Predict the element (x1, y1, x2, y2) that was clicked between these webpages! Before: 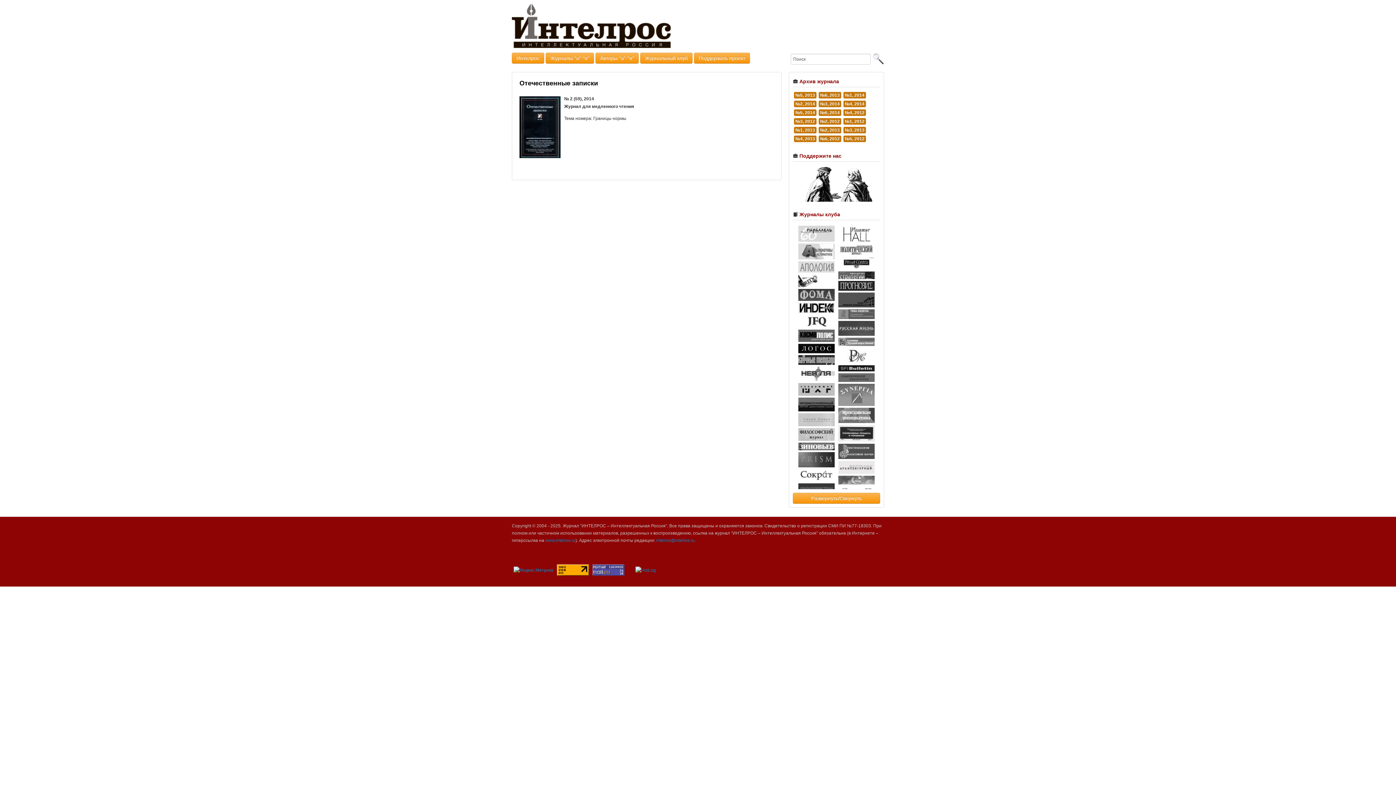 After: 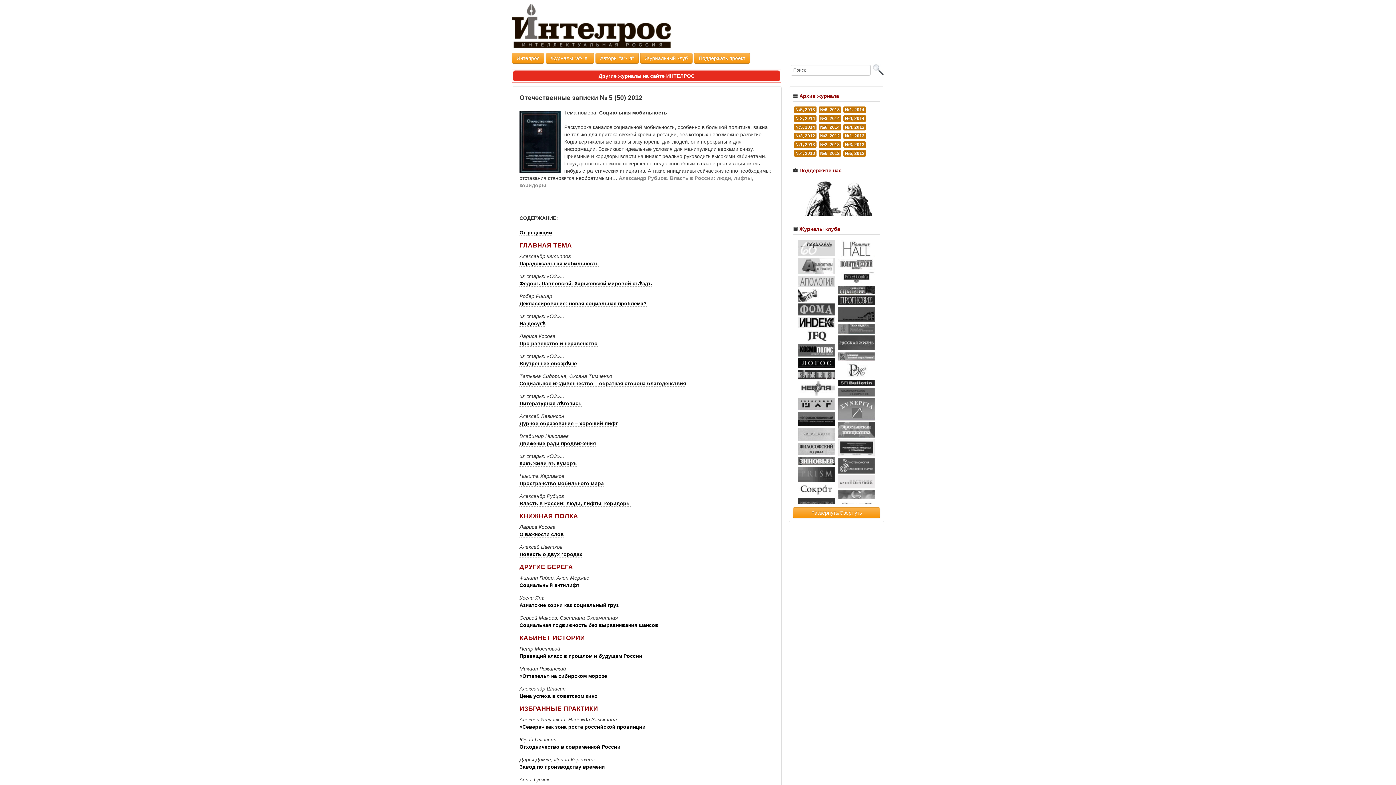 Action: label: №5, 2012 bbox: (843, 135, 866, 142)